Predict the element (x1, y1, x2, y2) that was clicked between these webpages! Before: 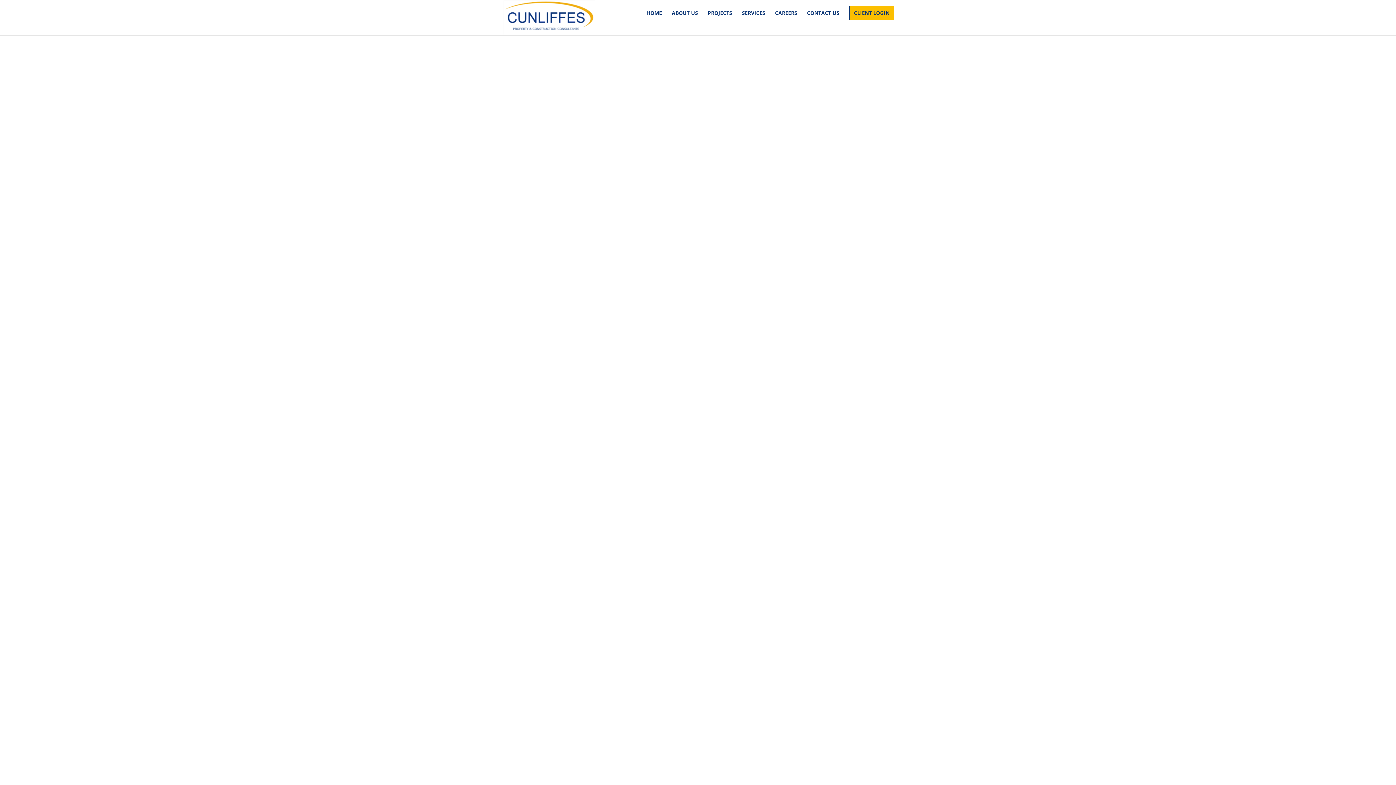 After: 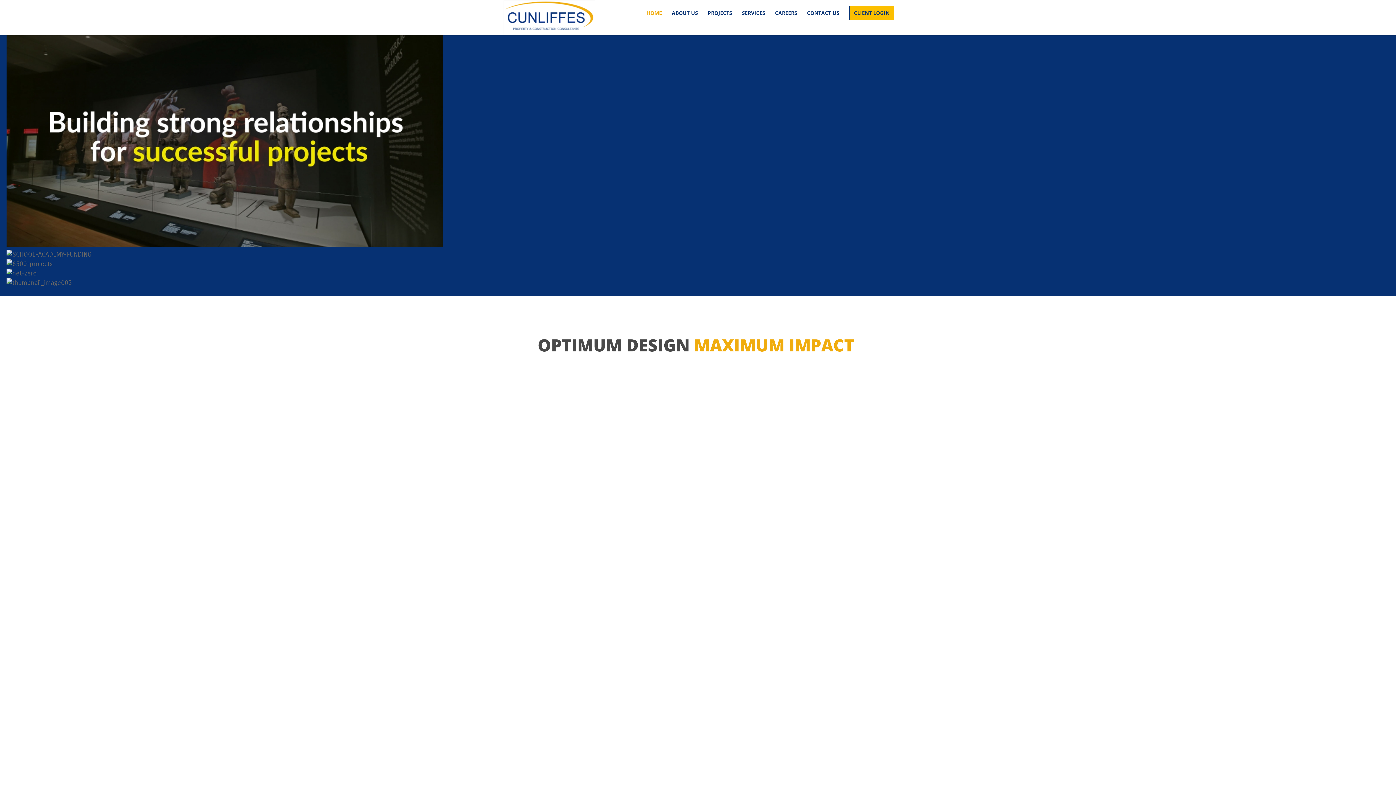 Action: label: HOME bbox: (646, 10, 662, 35)